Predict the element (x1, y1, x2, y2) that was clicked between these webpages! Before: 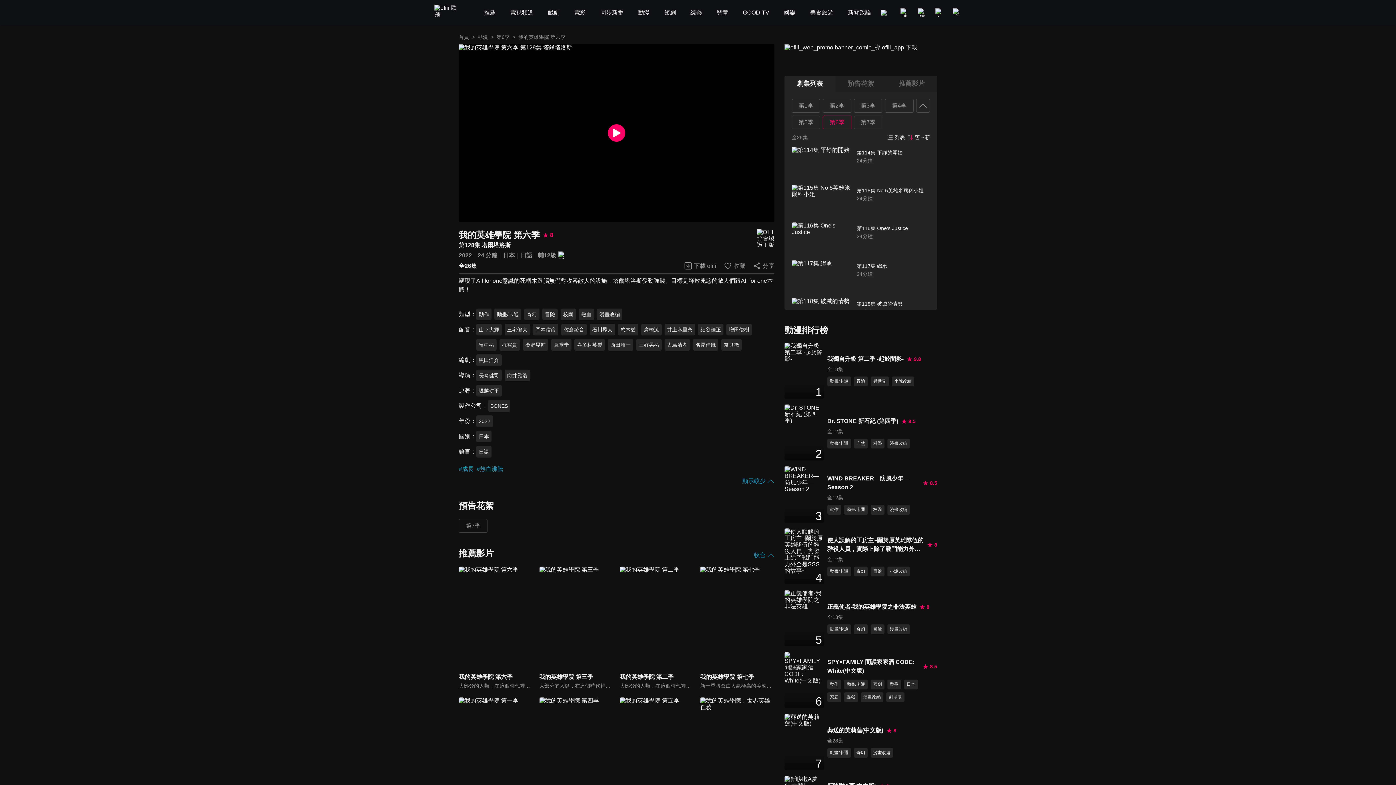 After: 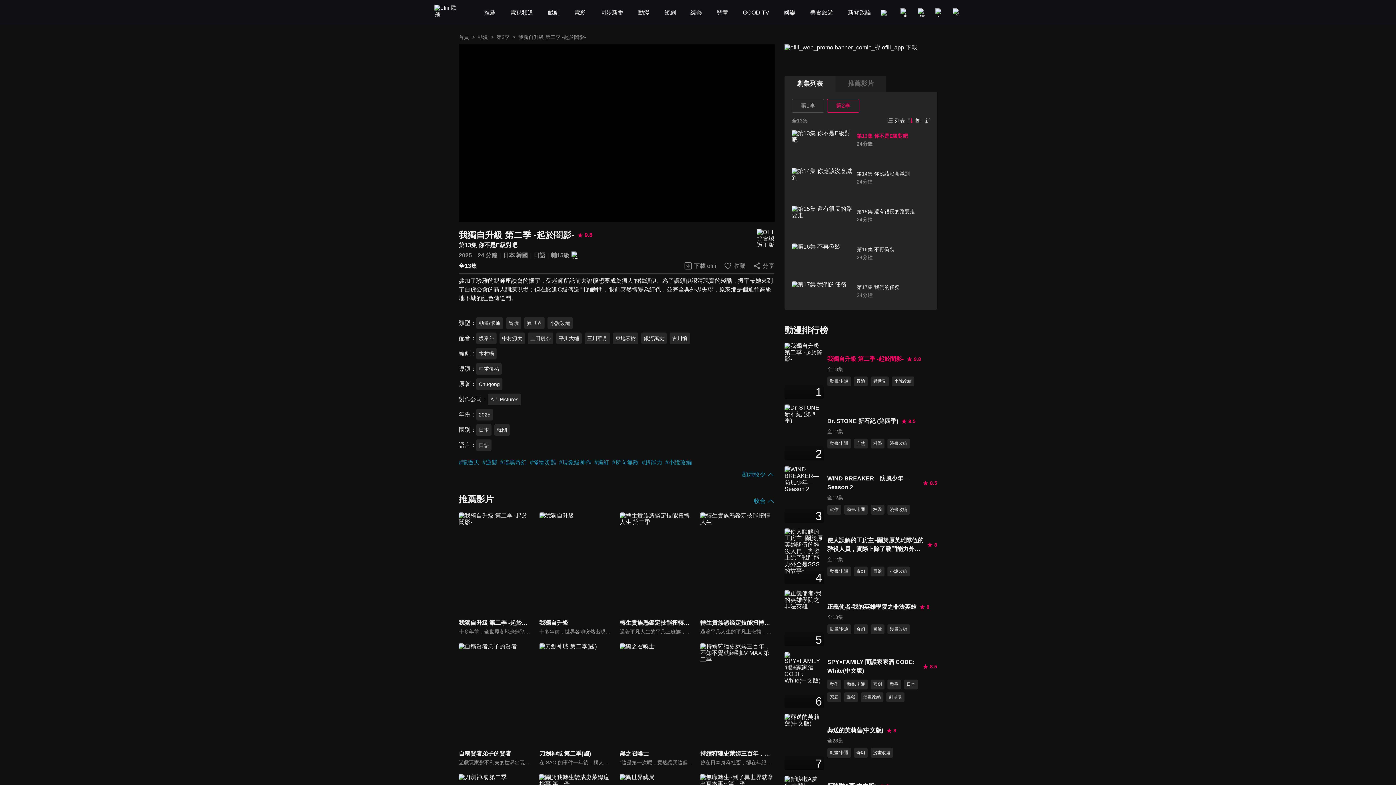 Action: bbox: (827, 355, 903, 363) label: 我獨自升級 第二季 -起於闇影-